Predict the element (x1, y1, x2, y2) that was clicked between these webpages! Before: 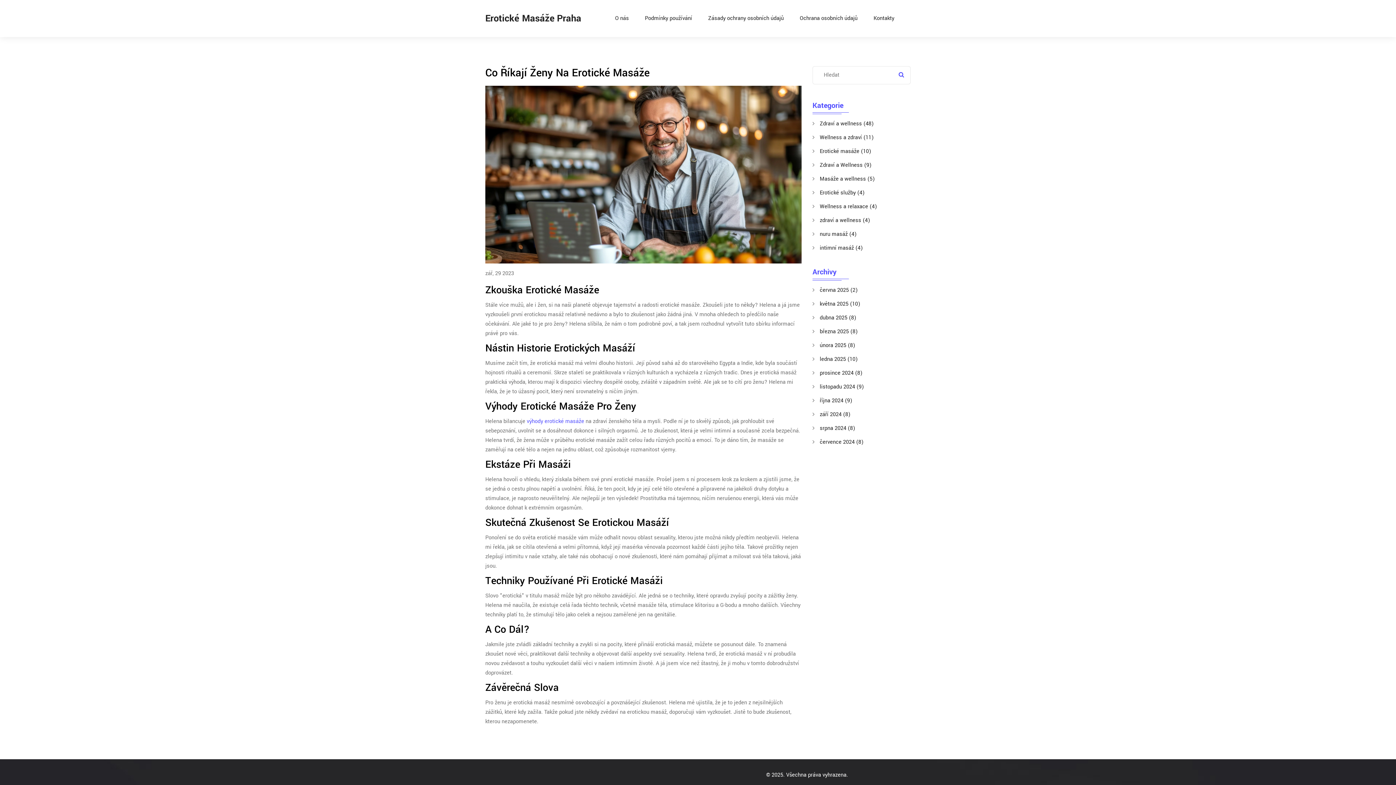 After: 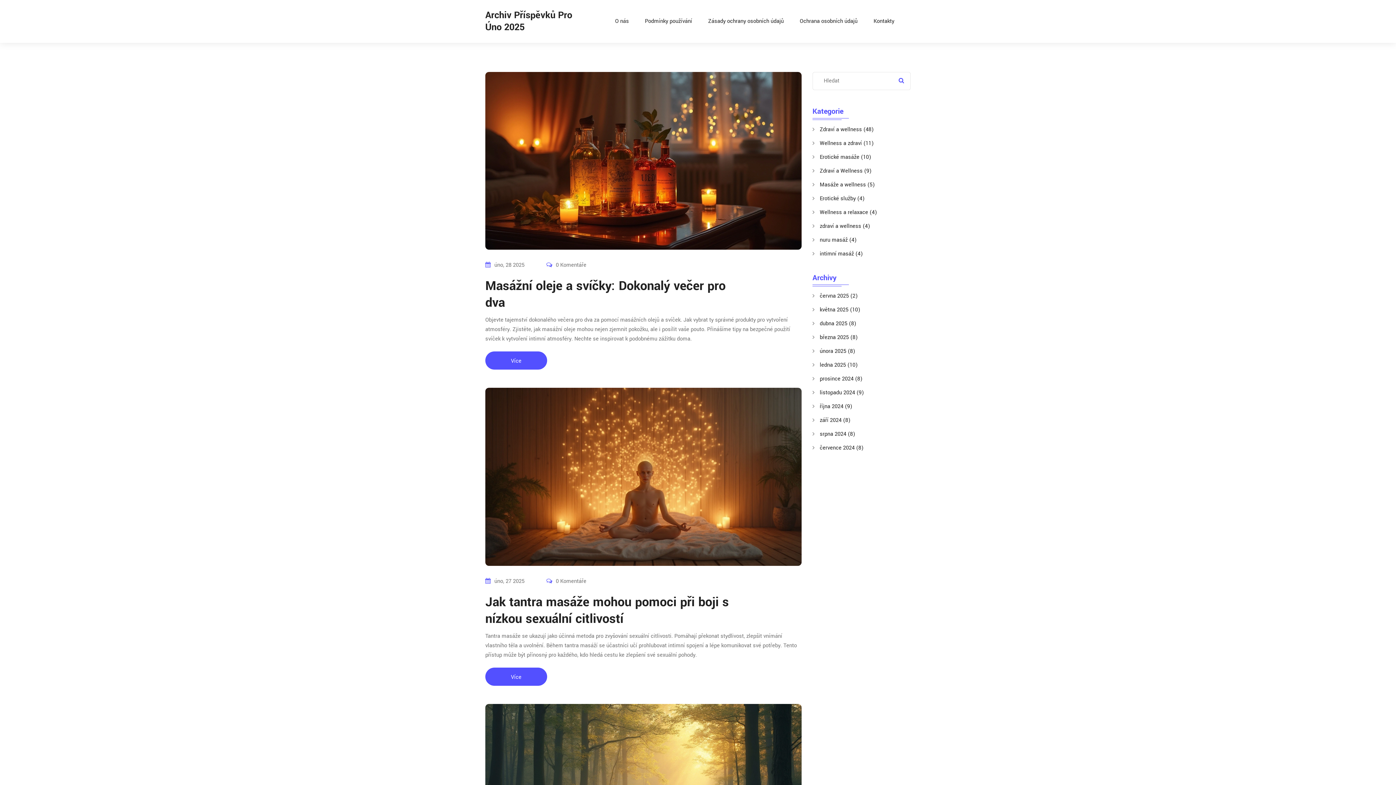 Action: bbox: (820, 341, 889, 350) label: února 2025 (8)